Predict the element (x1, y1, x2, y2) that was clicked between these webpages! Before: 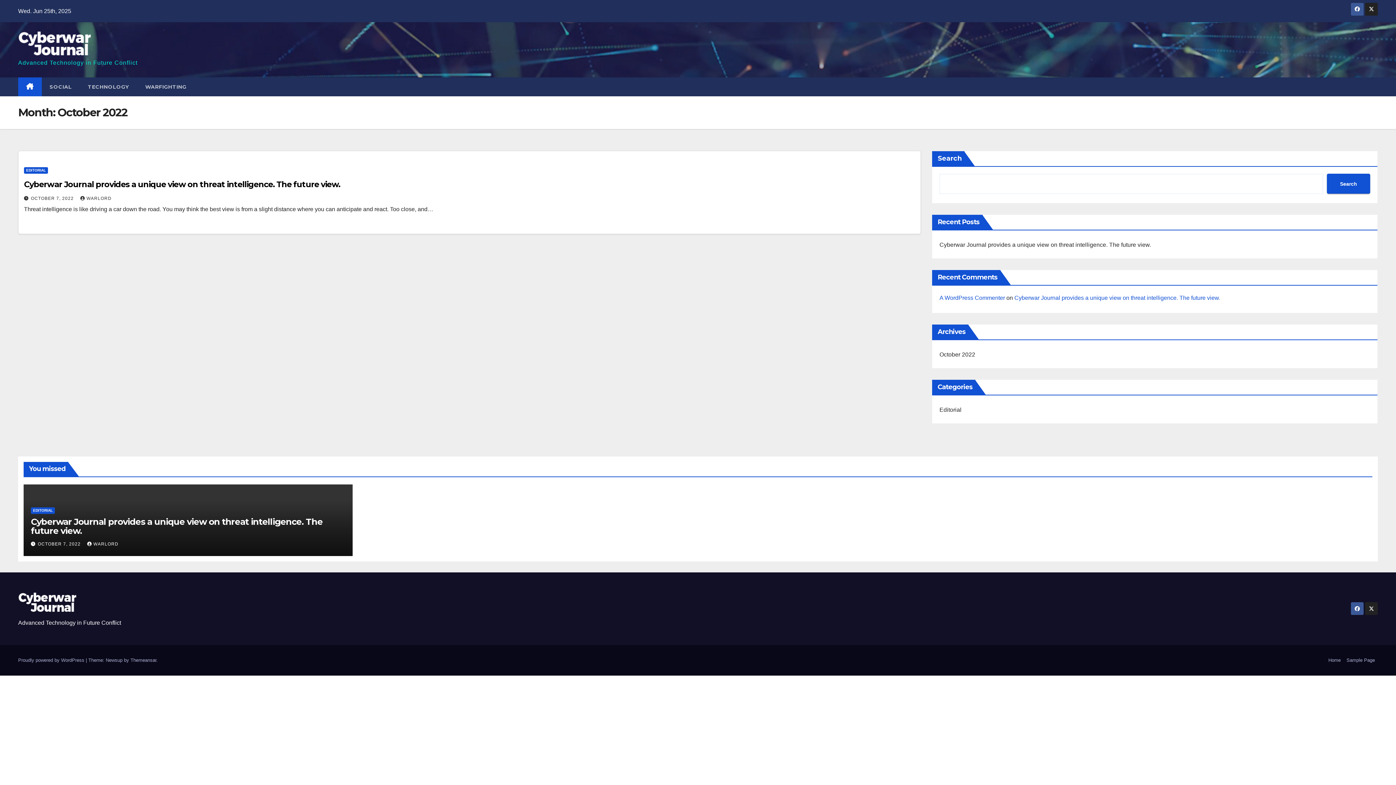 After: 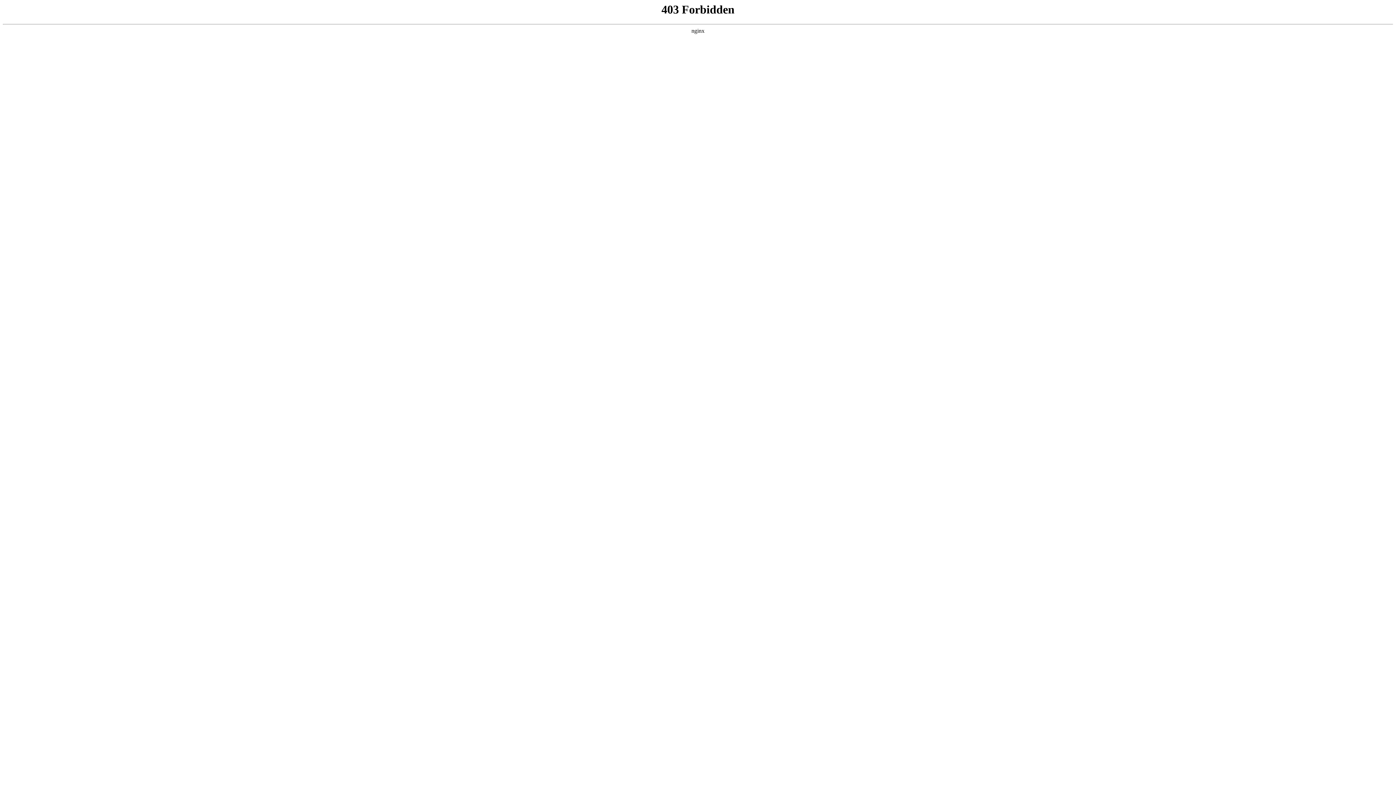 Action: label: A WordPress Commenter bbox: (939, 294, 1005, 301)